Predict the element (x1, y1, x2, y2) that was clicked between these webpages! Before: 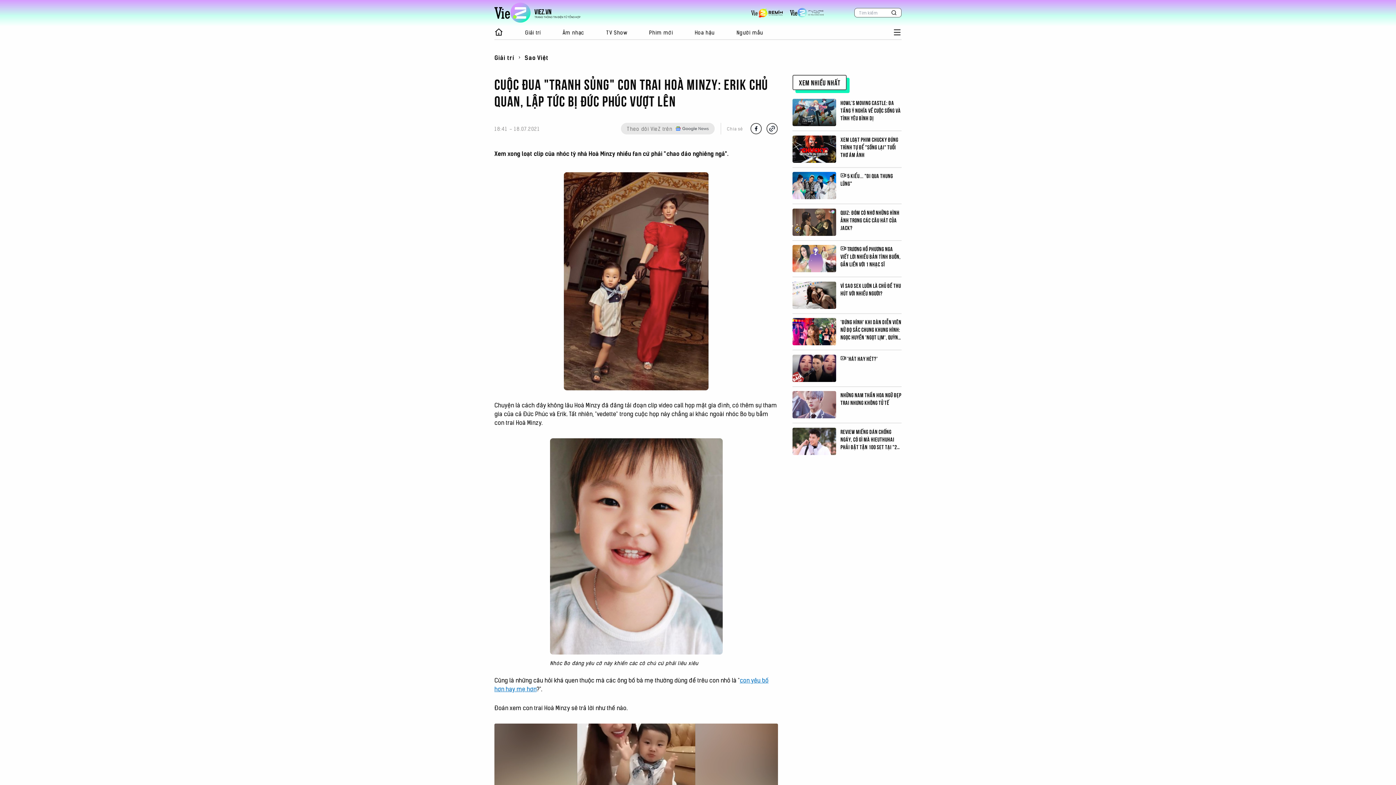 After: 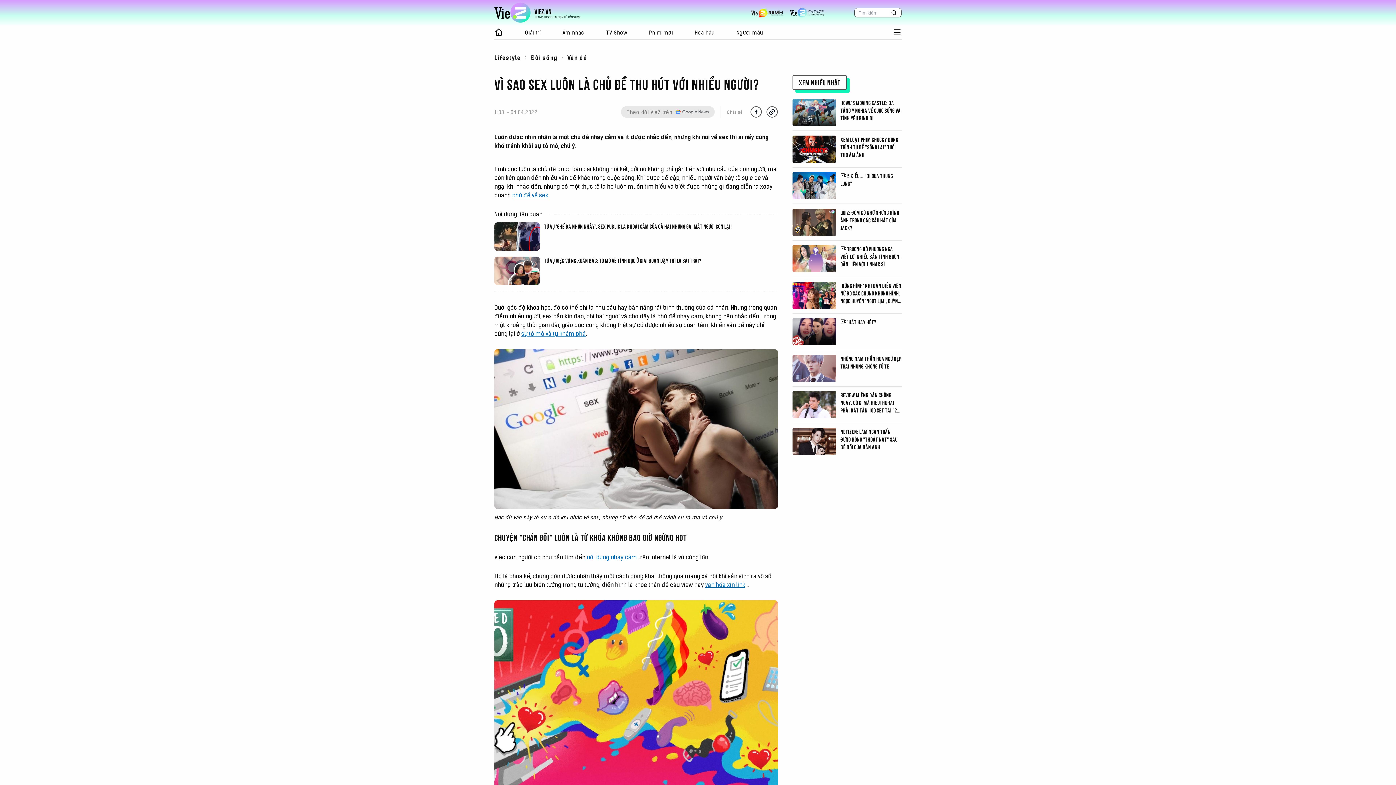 Action: bbox: (792, 281, 836, 308)